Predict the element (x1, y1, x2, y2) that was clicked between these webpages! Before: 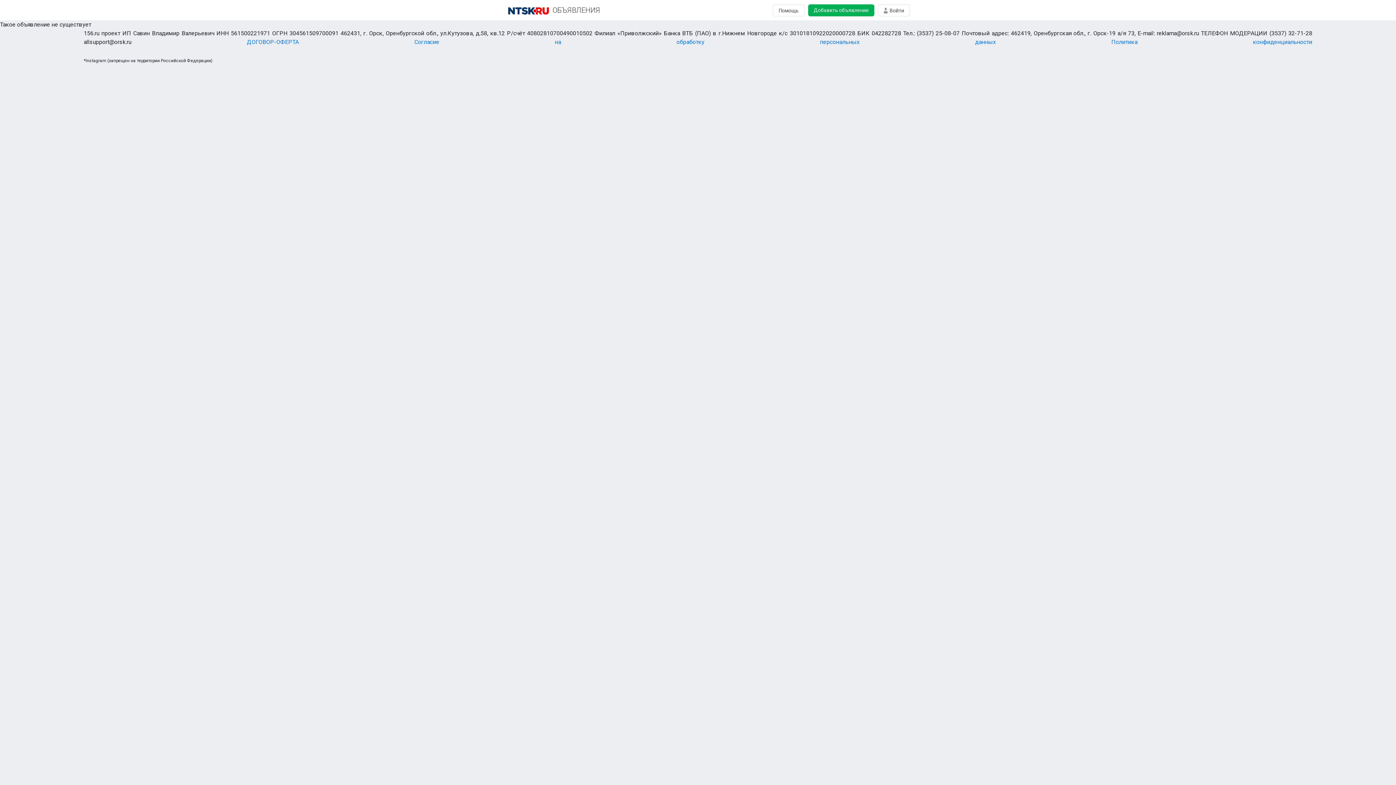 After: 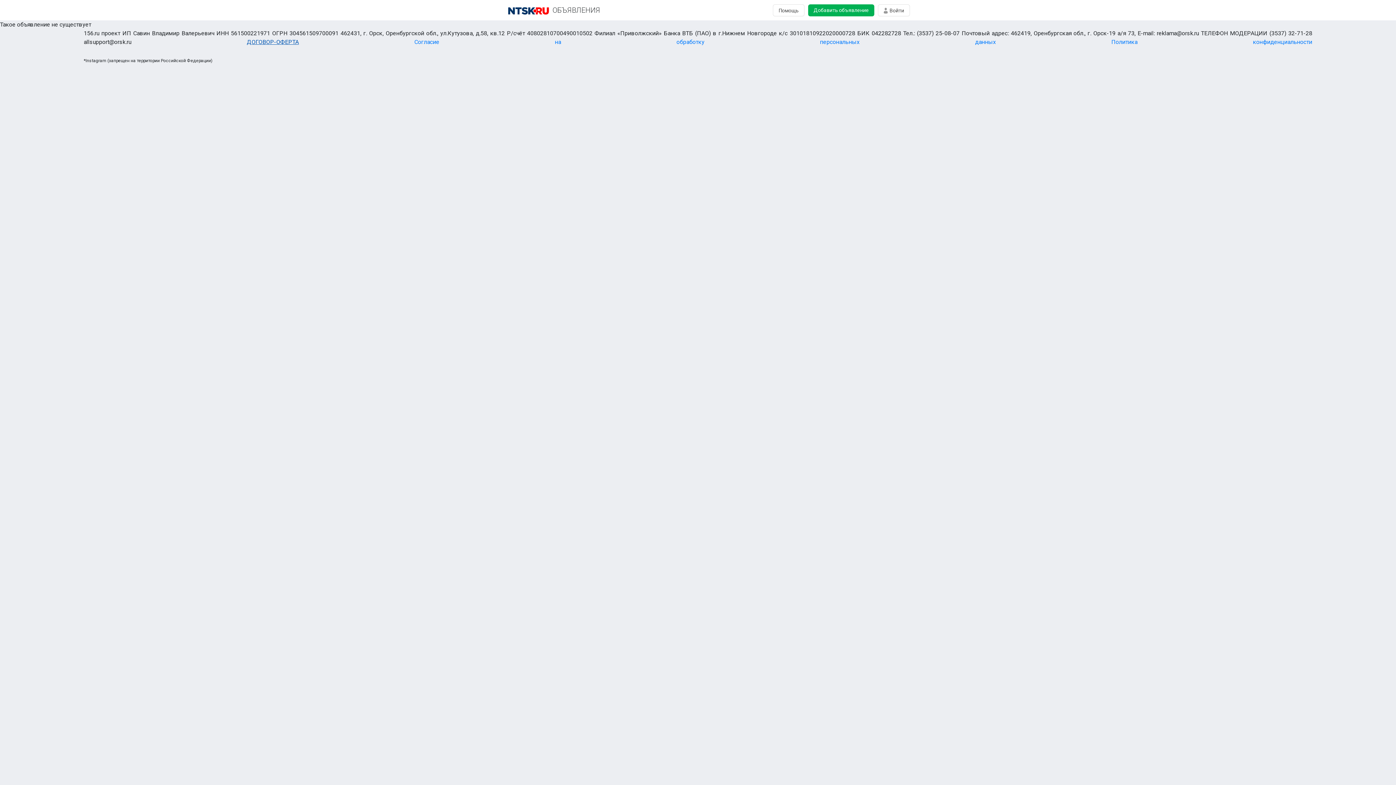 Action: bbox: (246, 38, 298, 45) label: ДОГОВОР-ОФЕРТА